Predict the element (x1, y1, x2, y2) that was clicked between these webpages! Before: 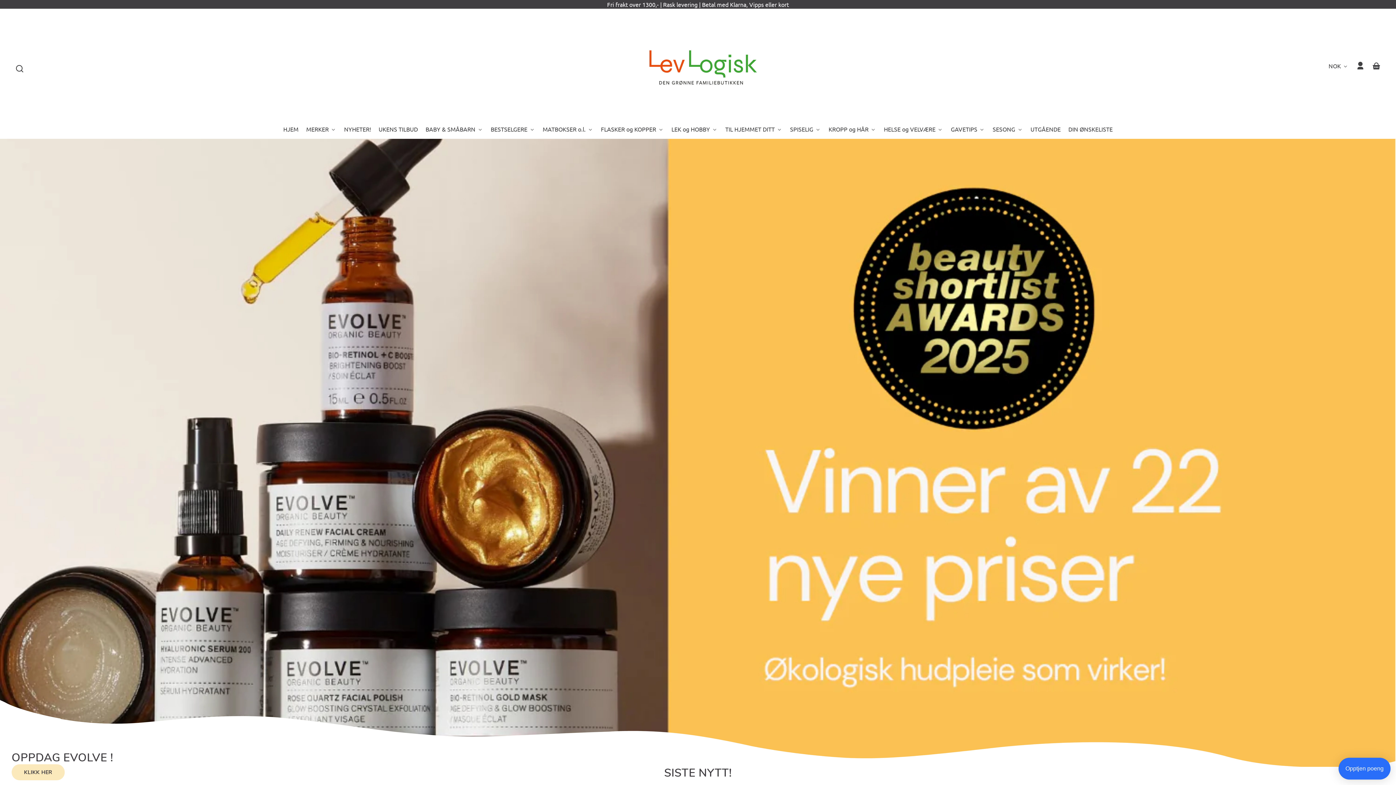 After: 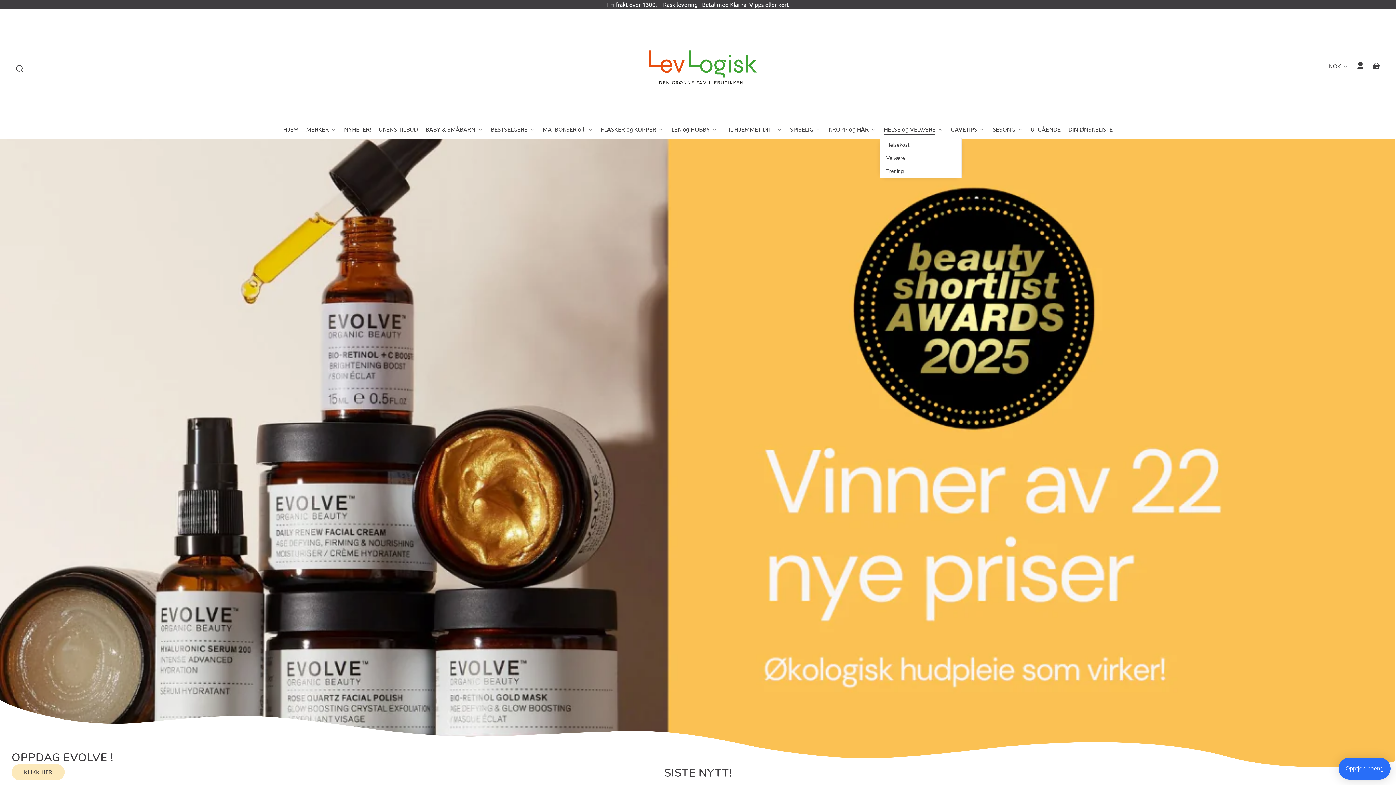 Action: label: HELSE og VELVÆRE bbox: (884, 121, 943, 137)